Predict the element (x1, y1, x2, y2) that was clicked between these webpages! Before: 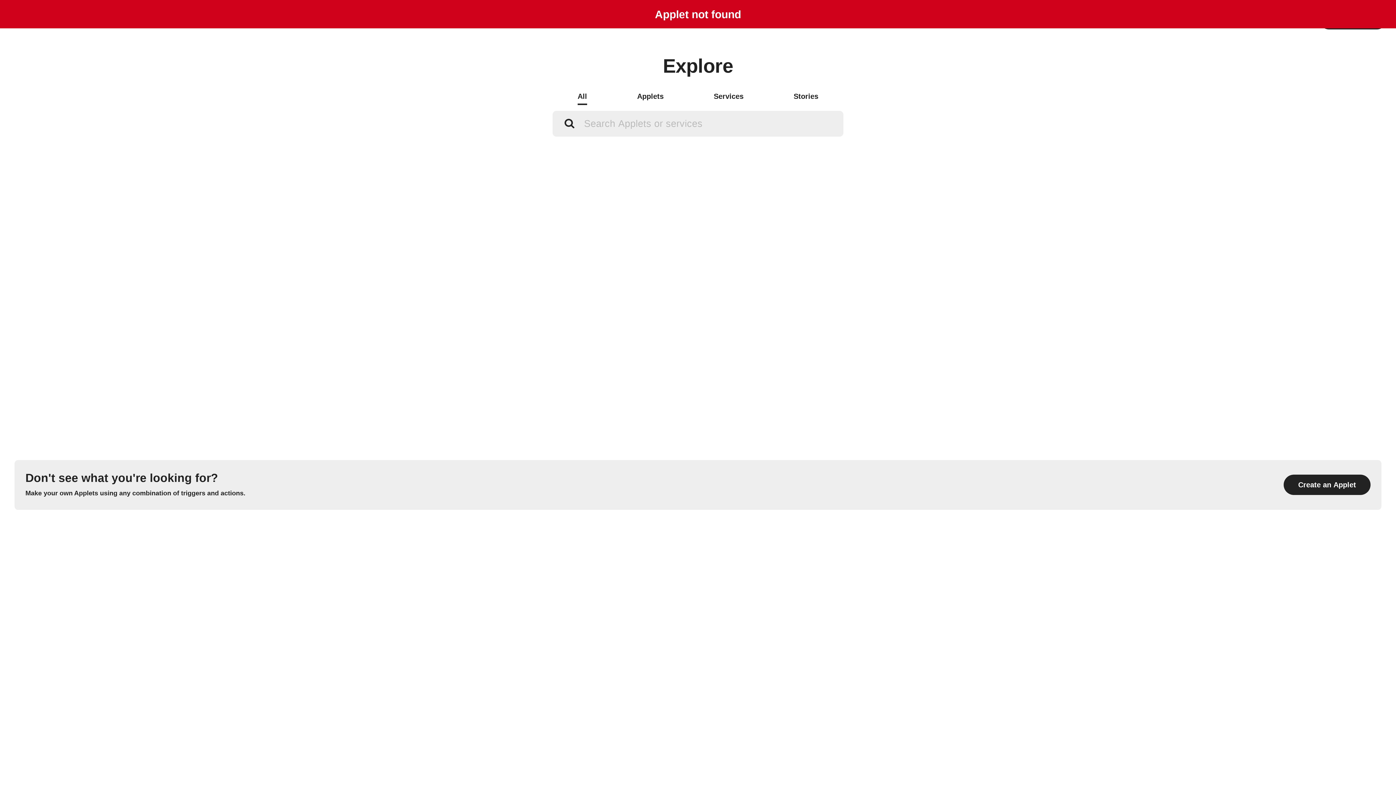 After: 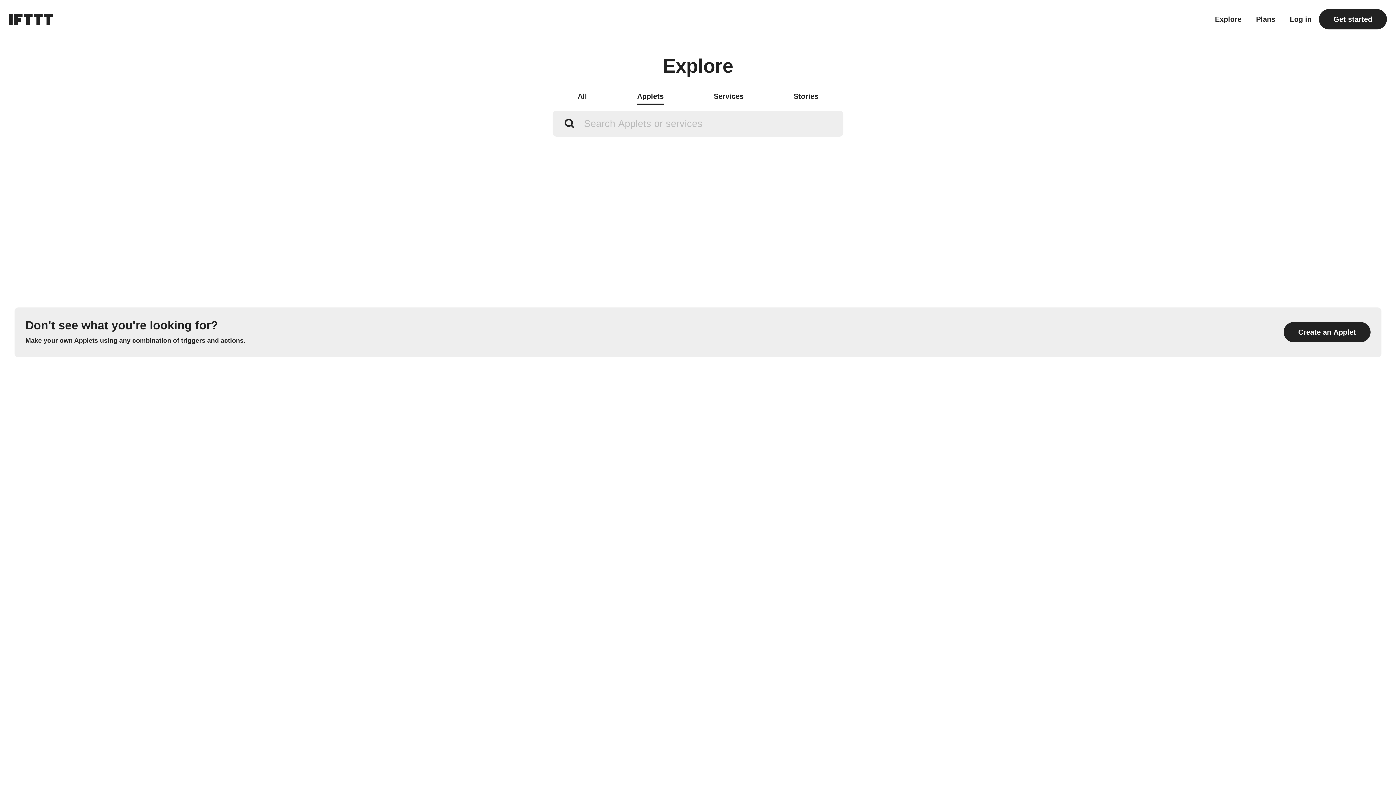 Action: bbox: (637, 89, 663, 105) label: Applets